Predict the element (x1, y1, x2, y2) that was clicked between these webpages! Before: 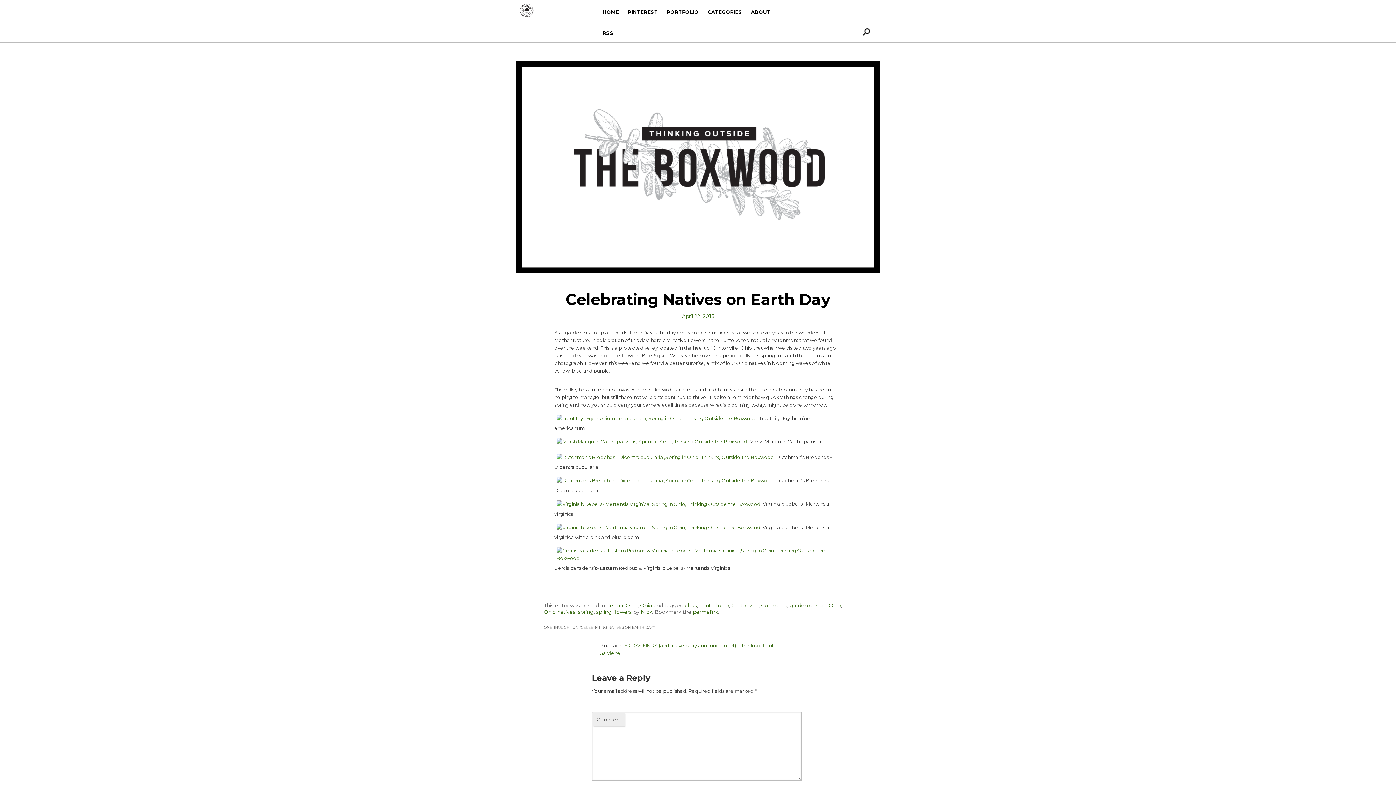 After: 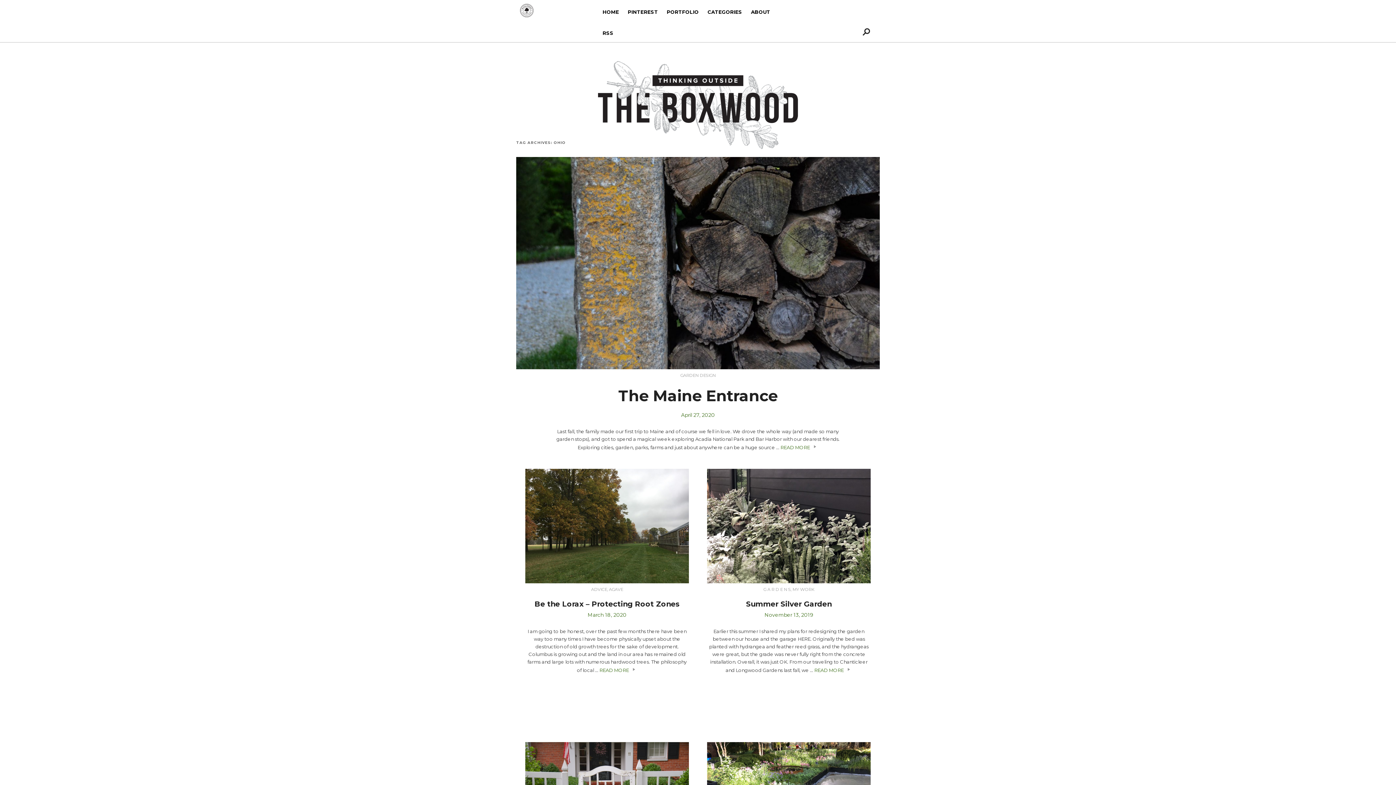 Action: bbox: (829, 602, 841, 609) label: Ohio